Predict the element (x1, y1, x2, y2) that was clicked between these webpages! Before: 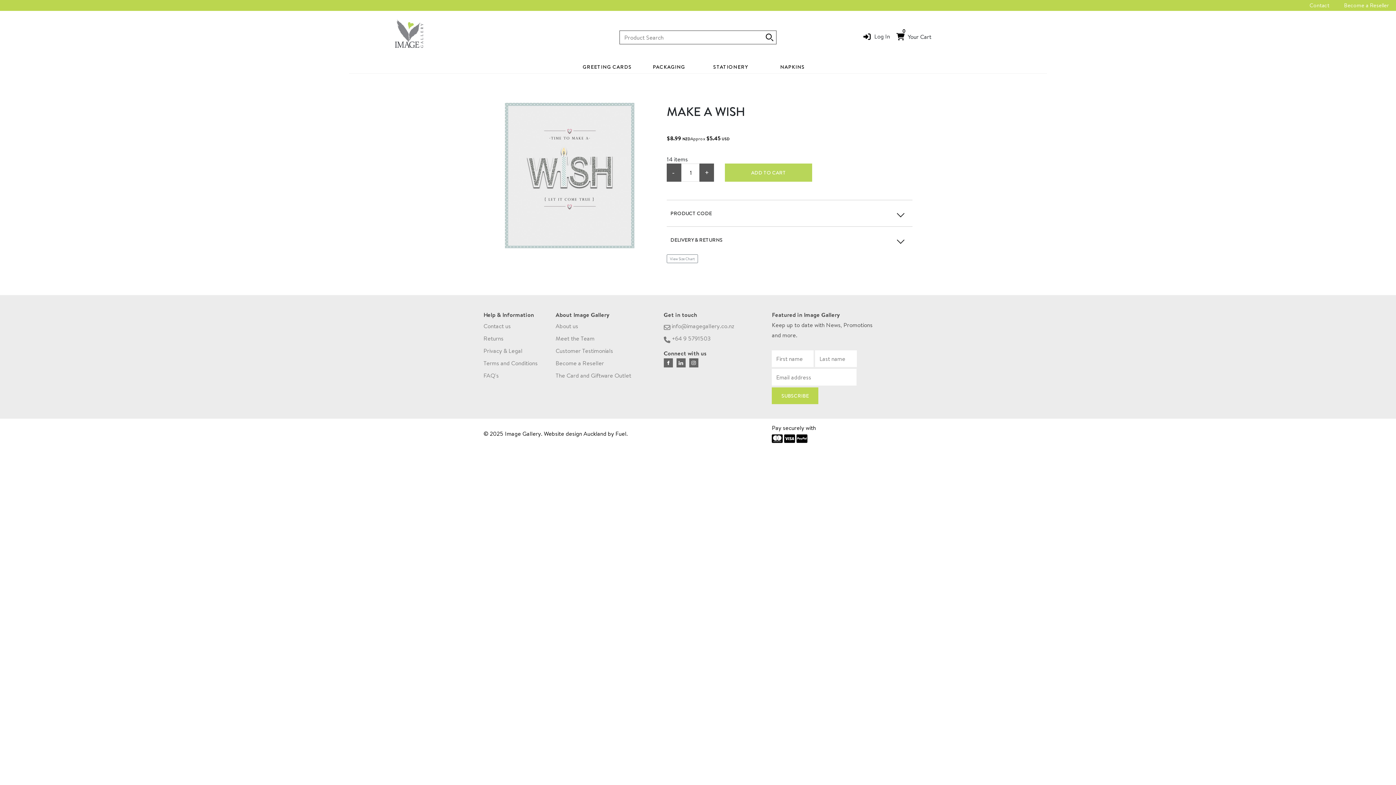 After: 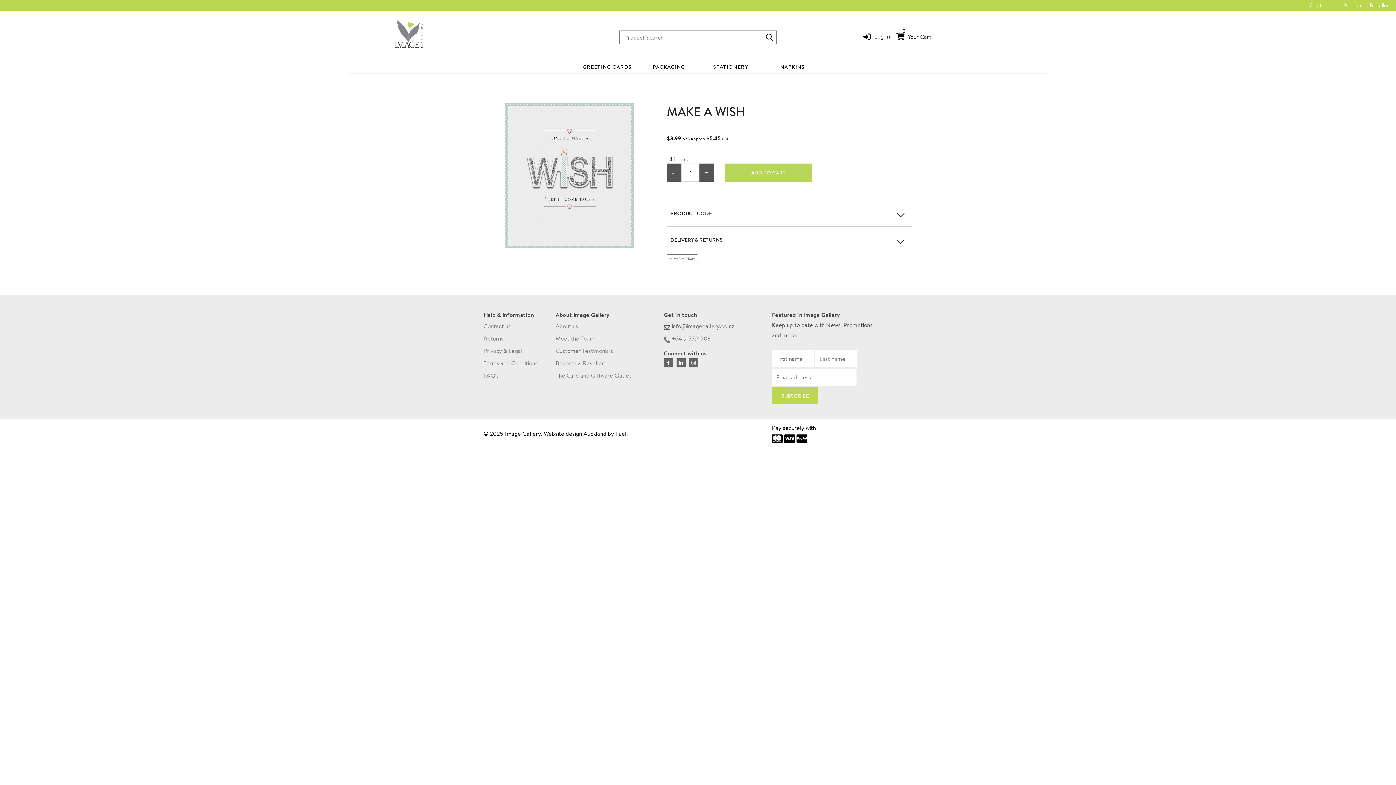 Action: bbox: (663, 322, 734, 330) label:  info@imagegallery.co.nz